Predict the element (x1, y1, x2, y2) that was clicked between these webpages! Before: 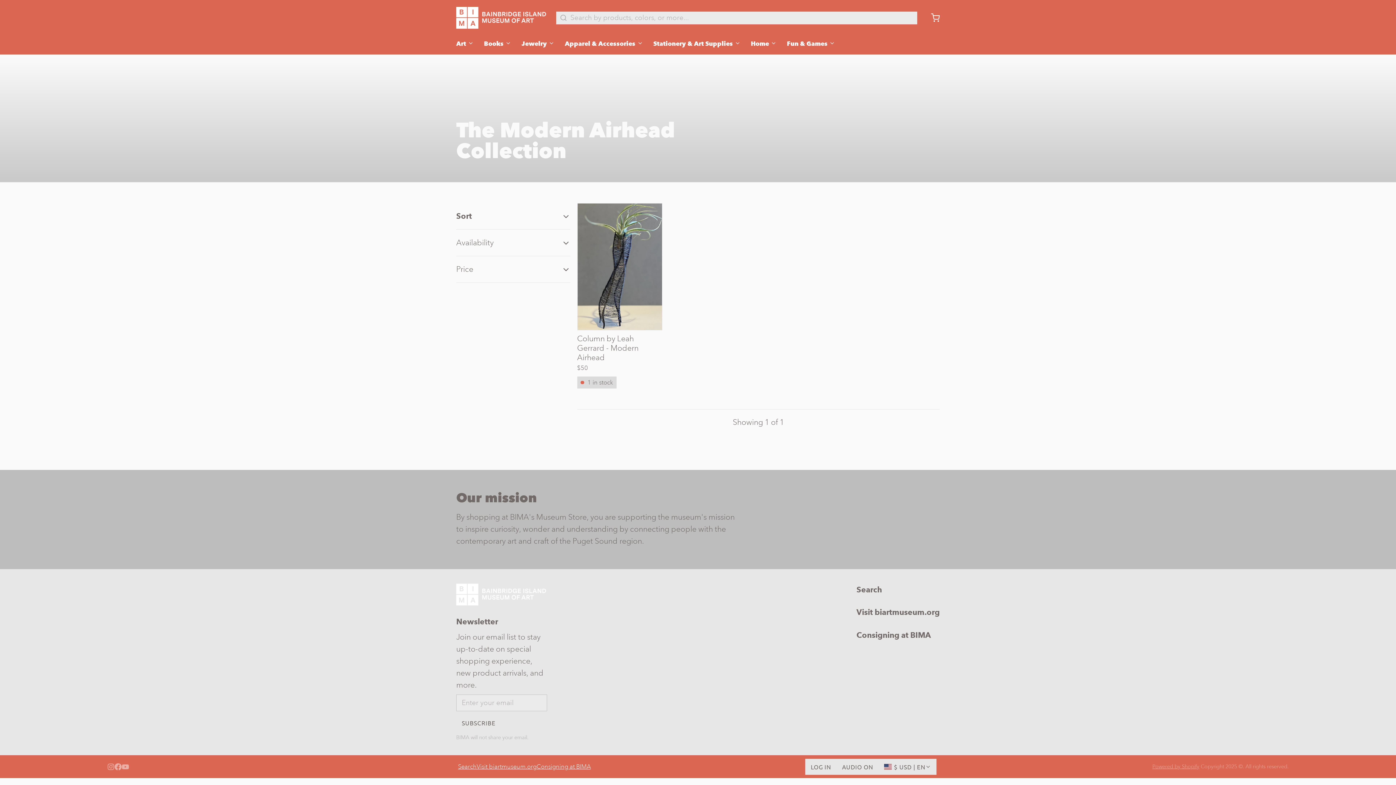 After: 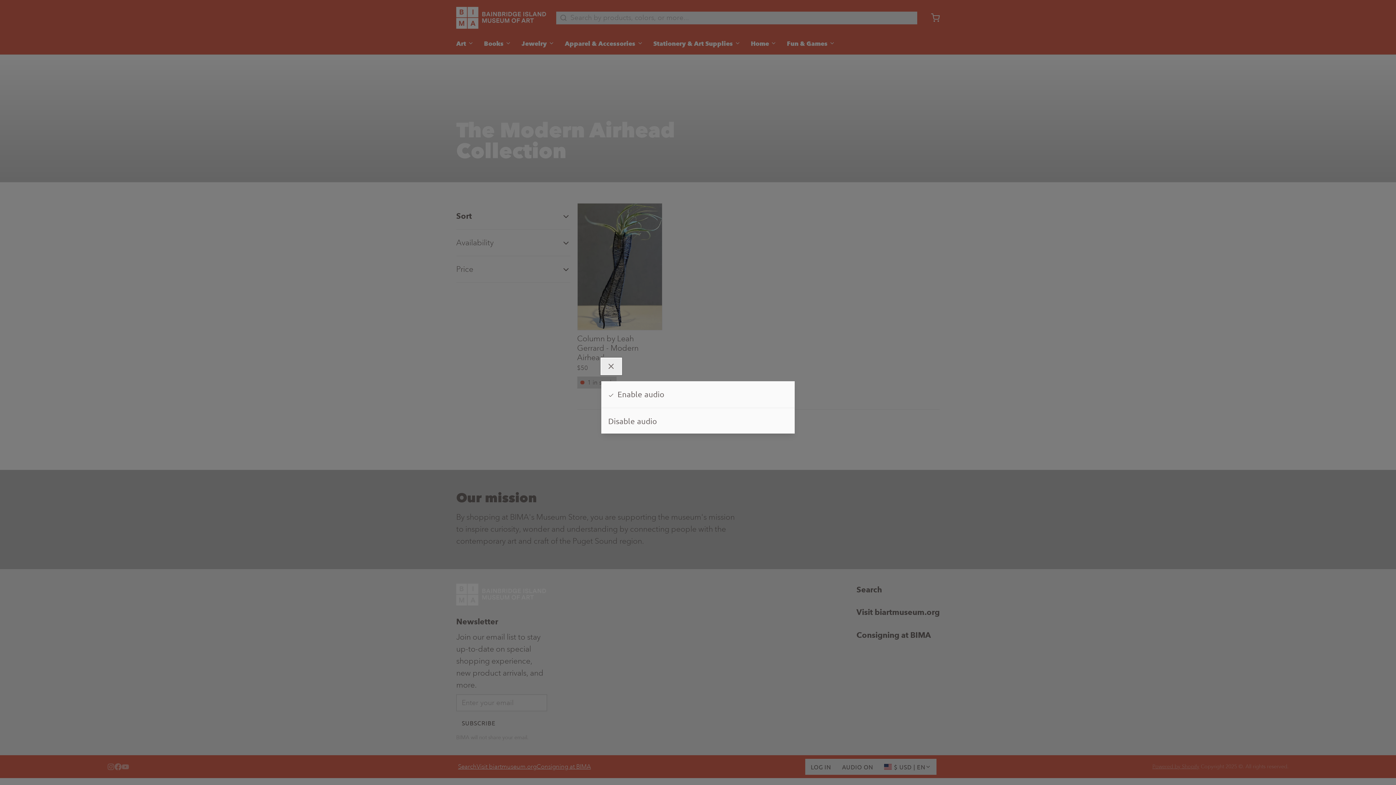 Action: label: AUDIO ON bbox: (836, 759, 878, 775)